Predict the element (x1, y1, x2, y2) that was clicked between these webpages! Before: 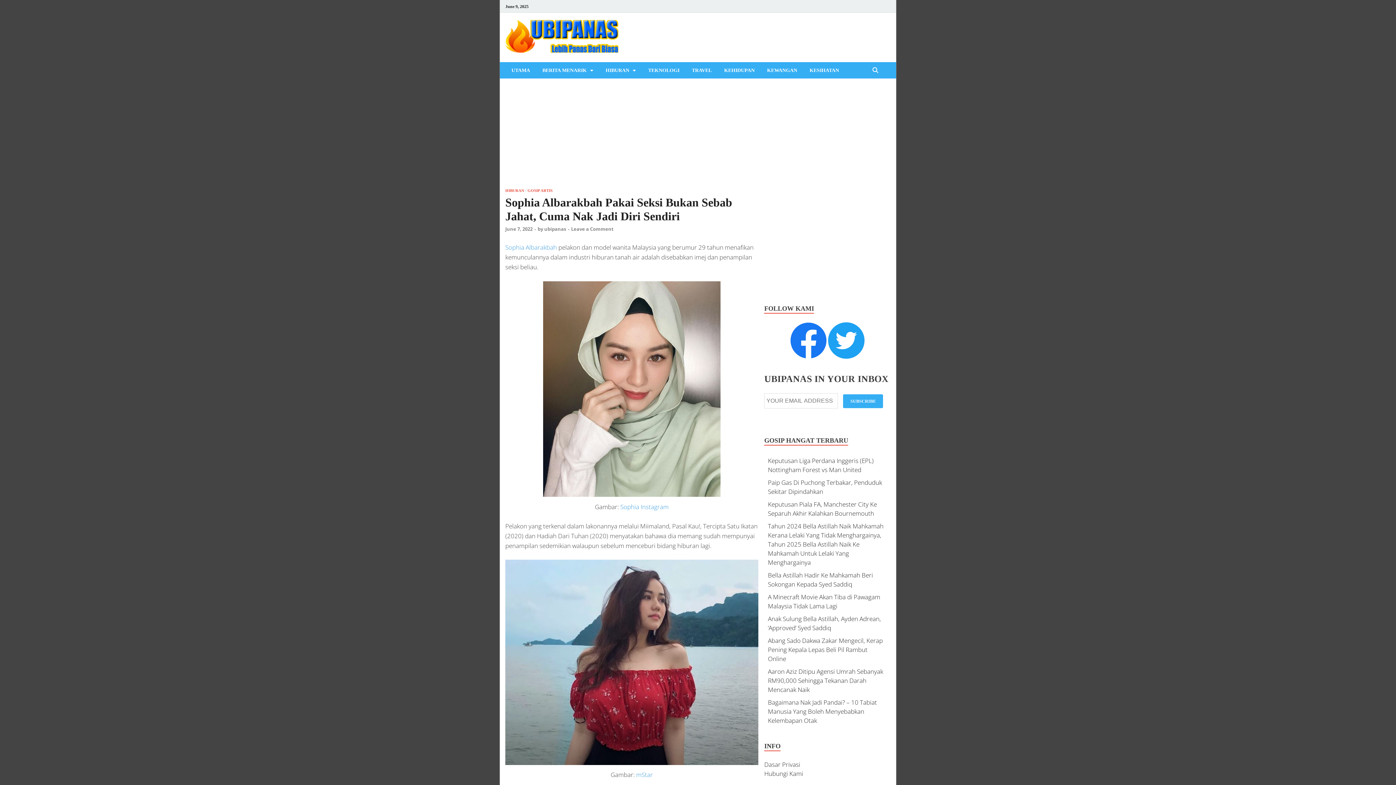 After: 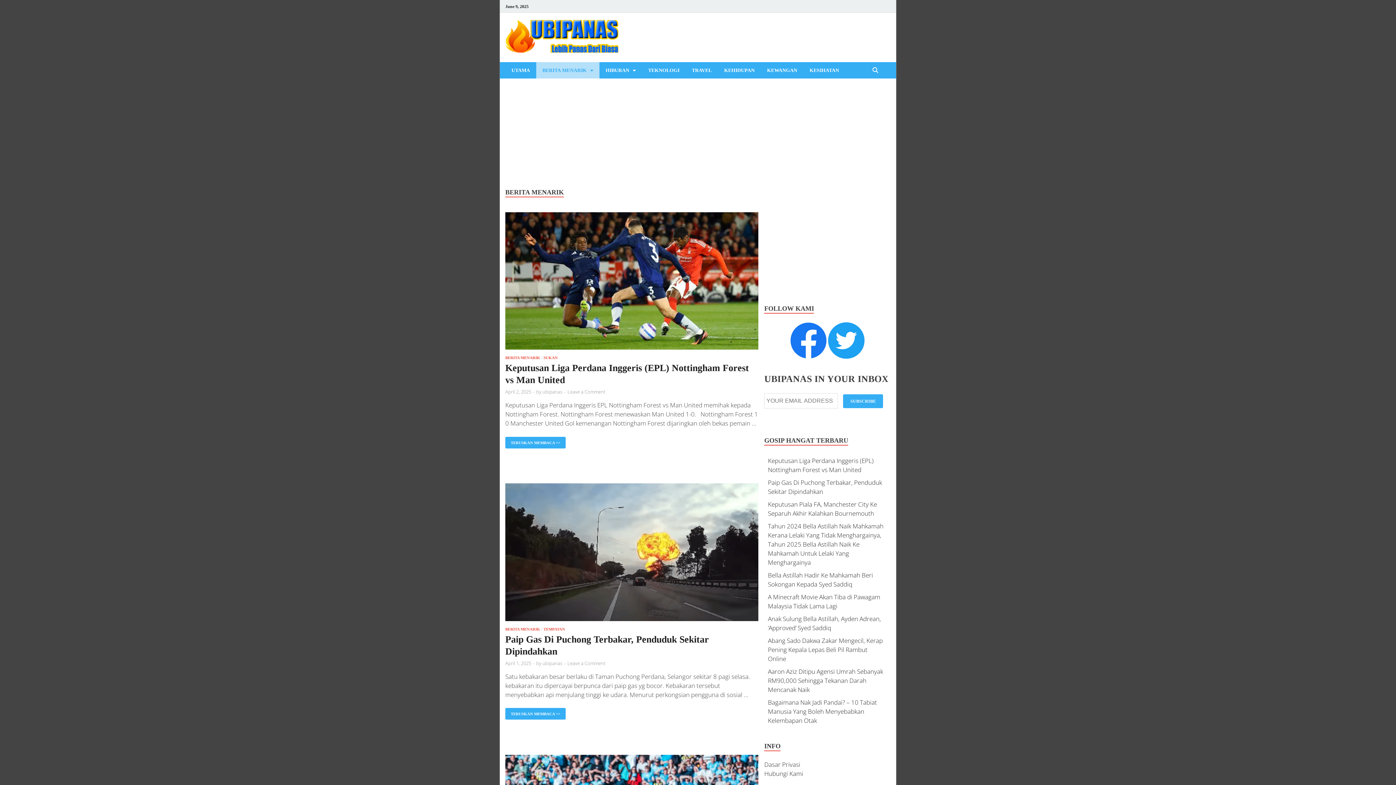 Action: bbox: (536, 62, 599, 78) label: BERITA MENARIK